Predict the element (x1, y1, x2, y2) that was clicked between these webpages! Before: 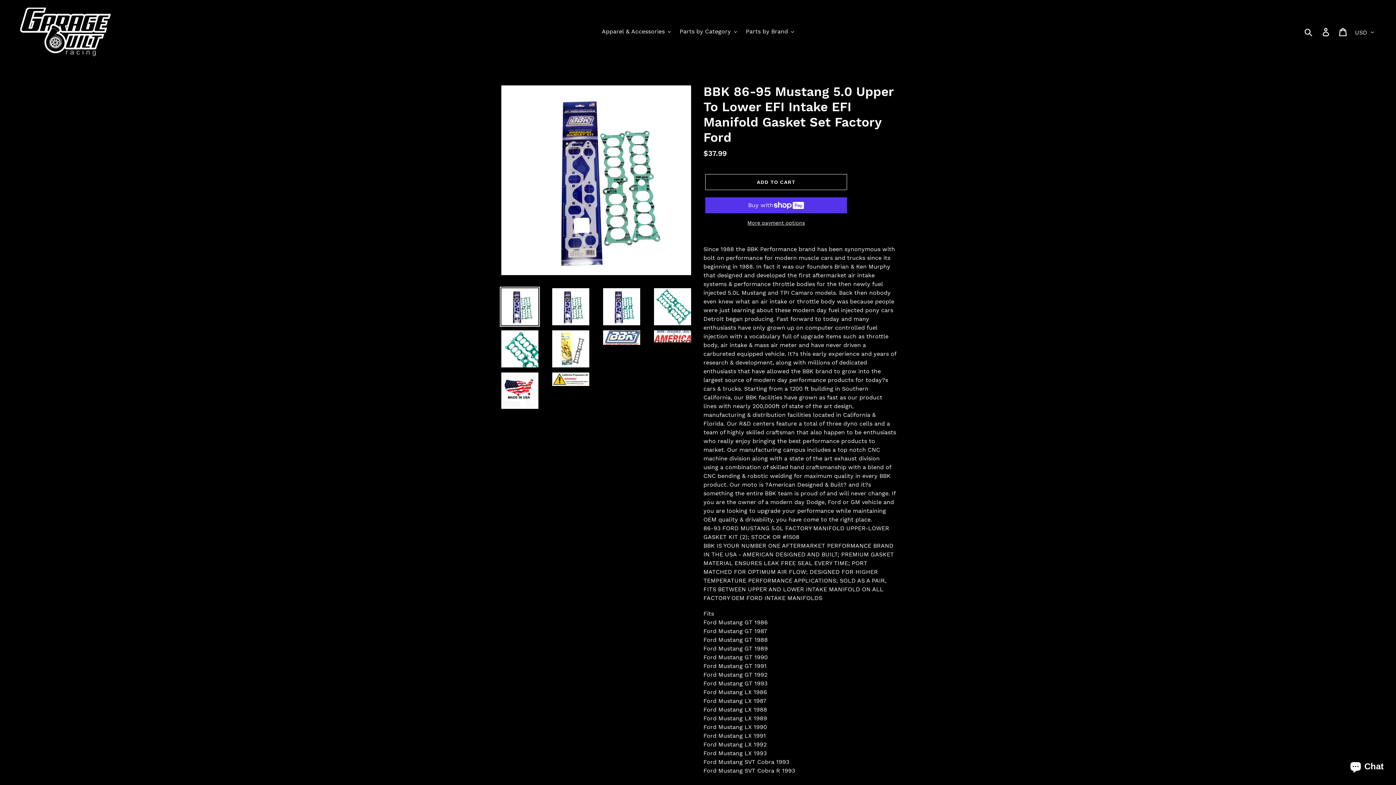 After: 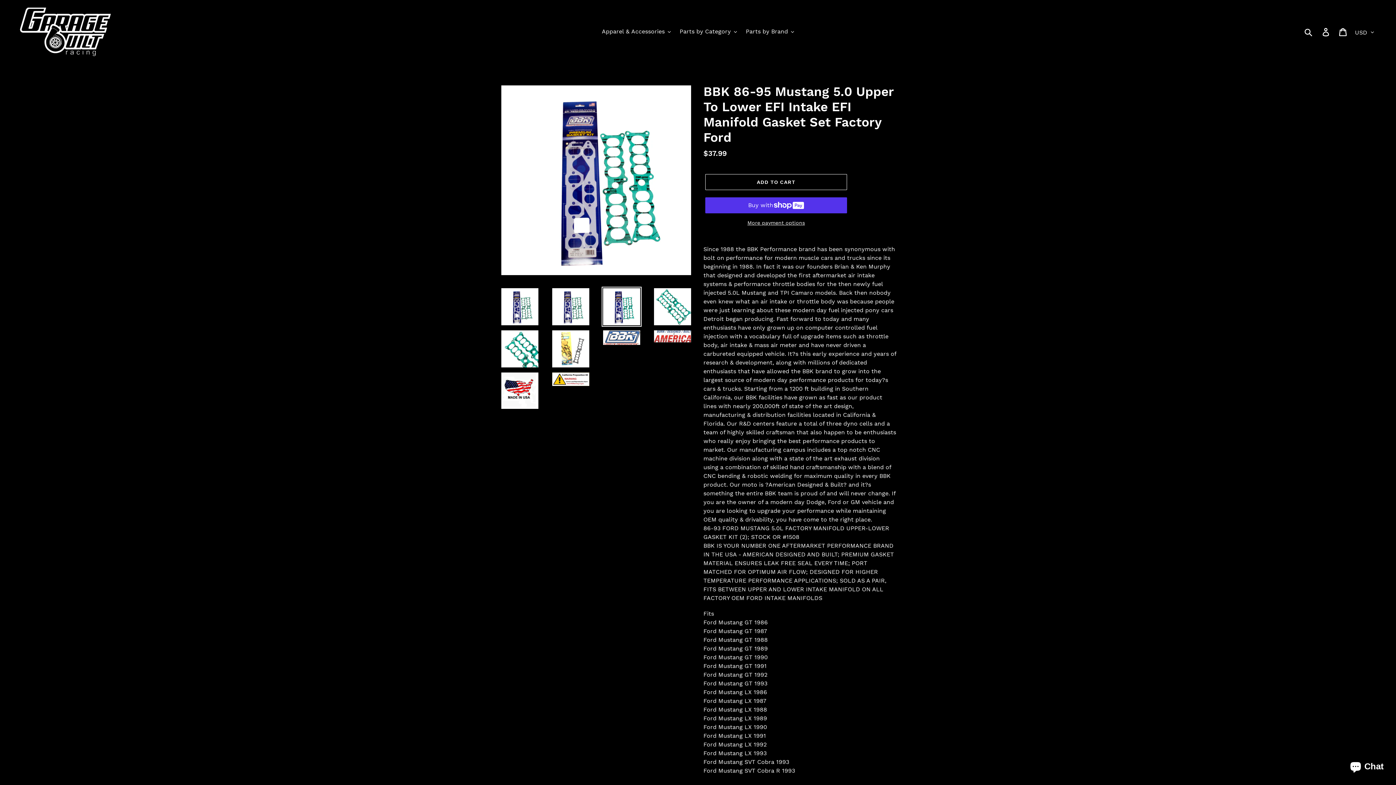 Action: bbox: (601, 286, 641, 326)